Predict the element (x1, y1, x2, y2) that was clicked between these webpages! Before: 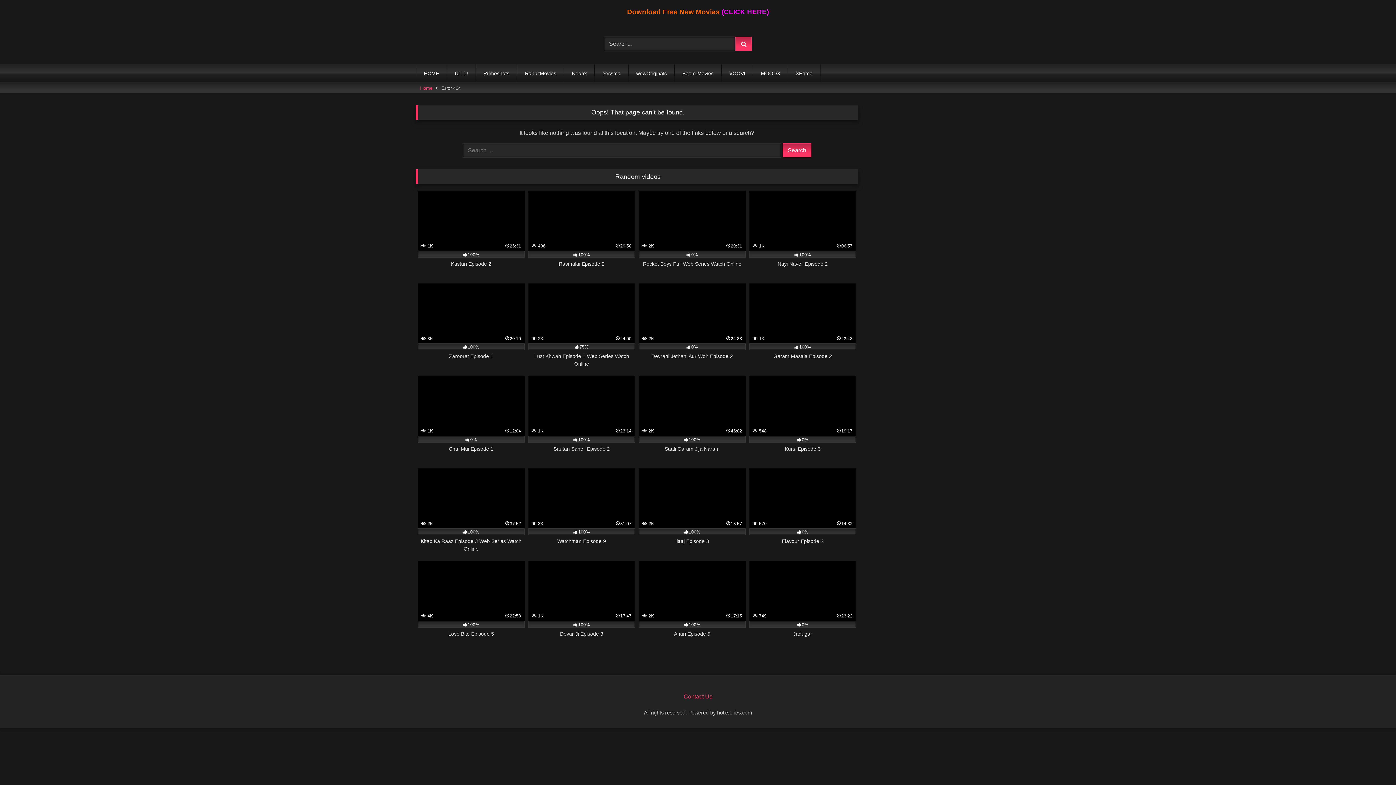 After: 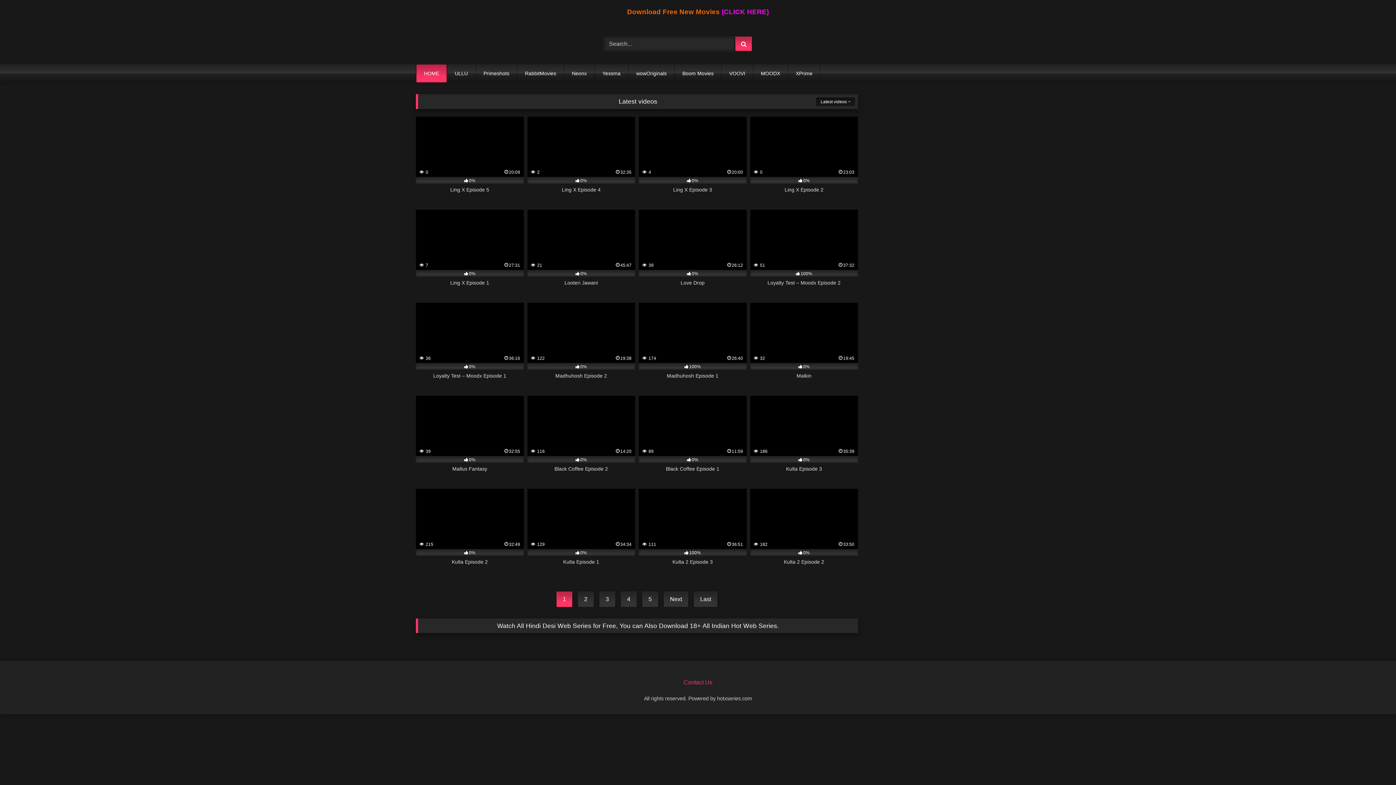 Action: bbox: (455, 36, 564, 51)